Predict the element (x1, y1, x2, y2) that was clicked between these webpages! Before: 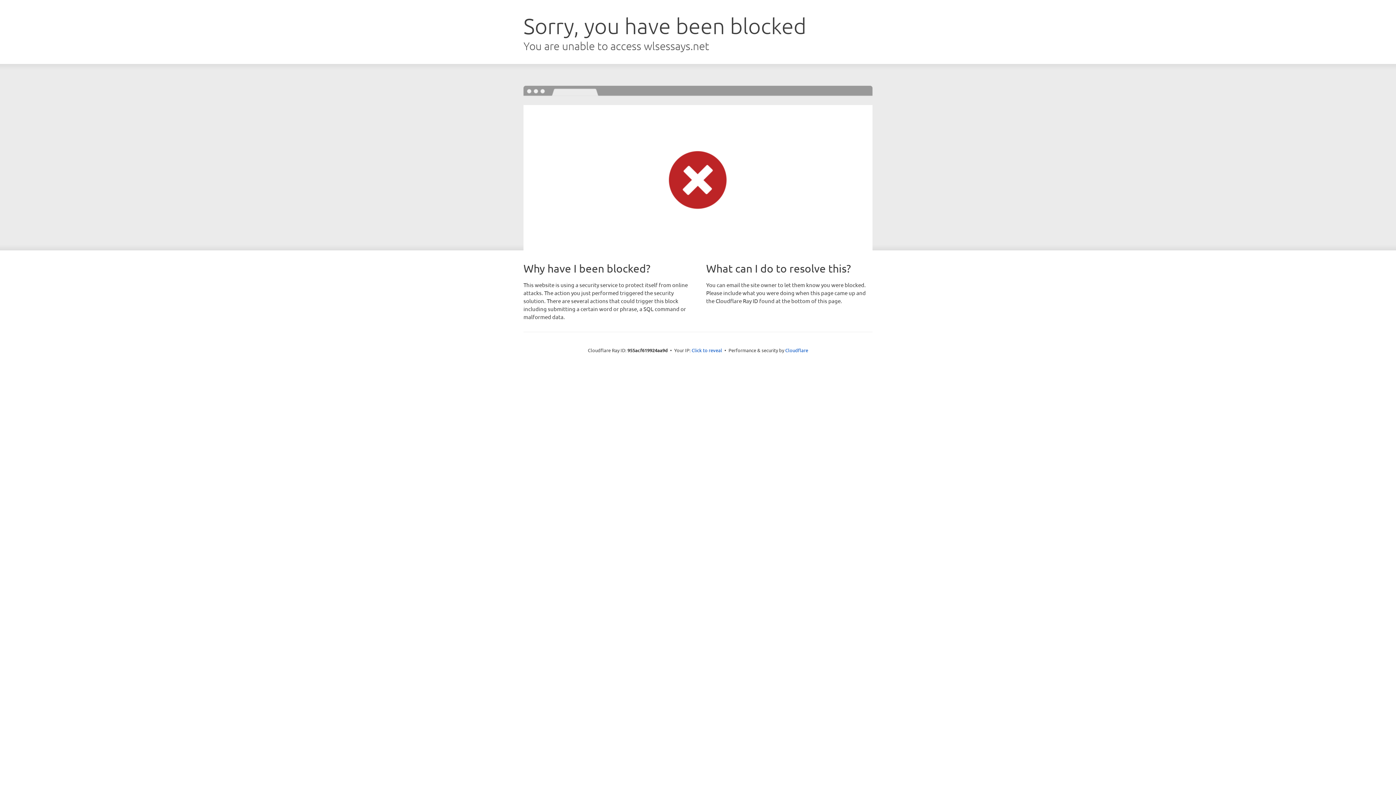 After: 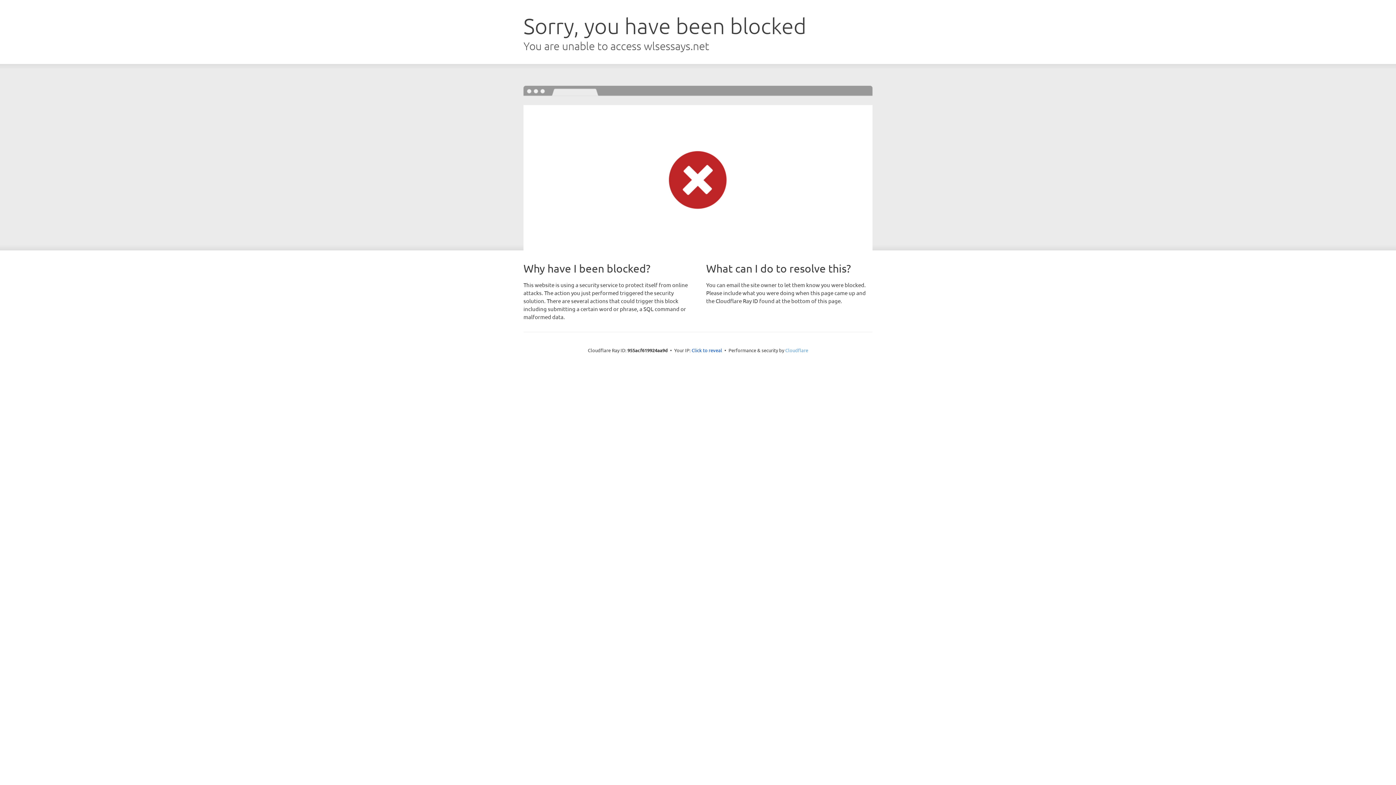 Action: label: Cloudflare bbox: (785, 347, 808, 353)